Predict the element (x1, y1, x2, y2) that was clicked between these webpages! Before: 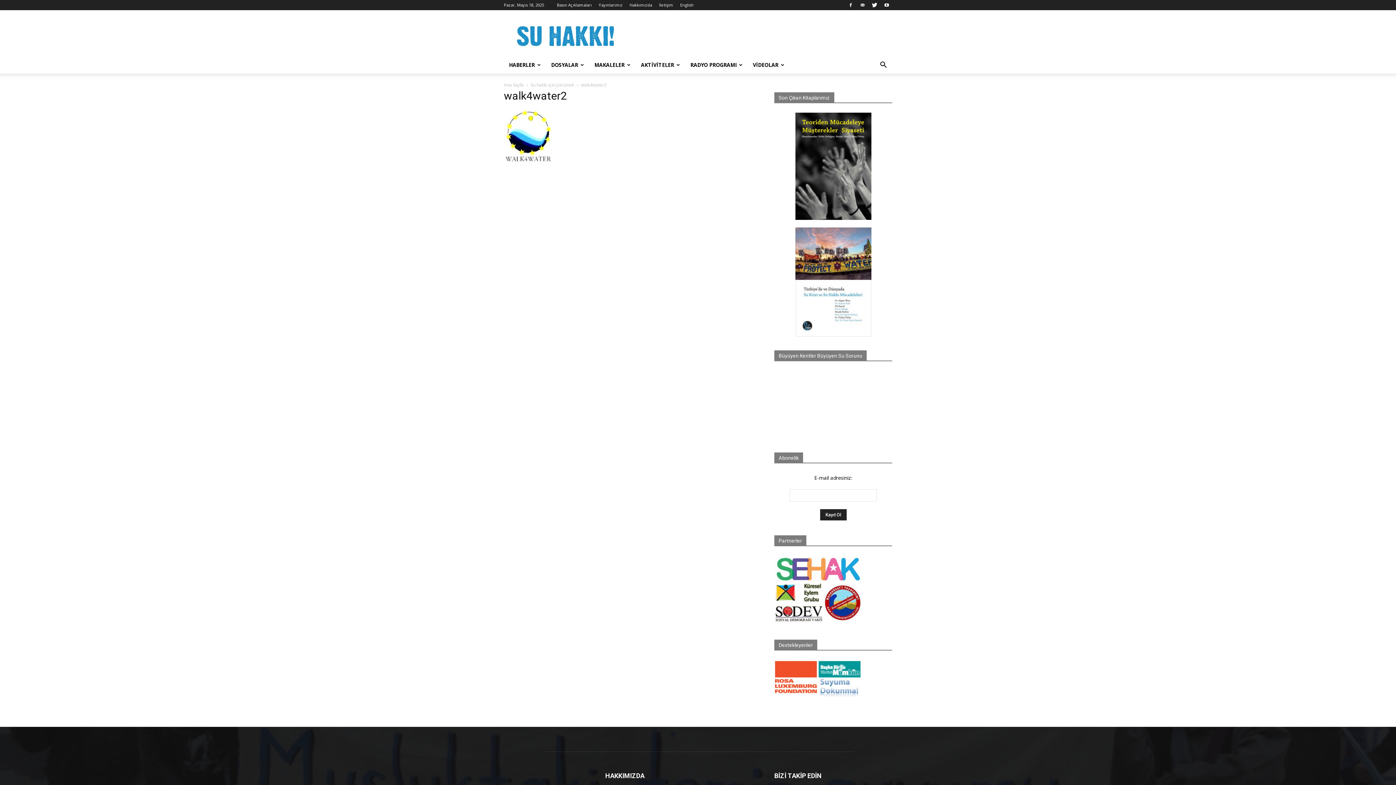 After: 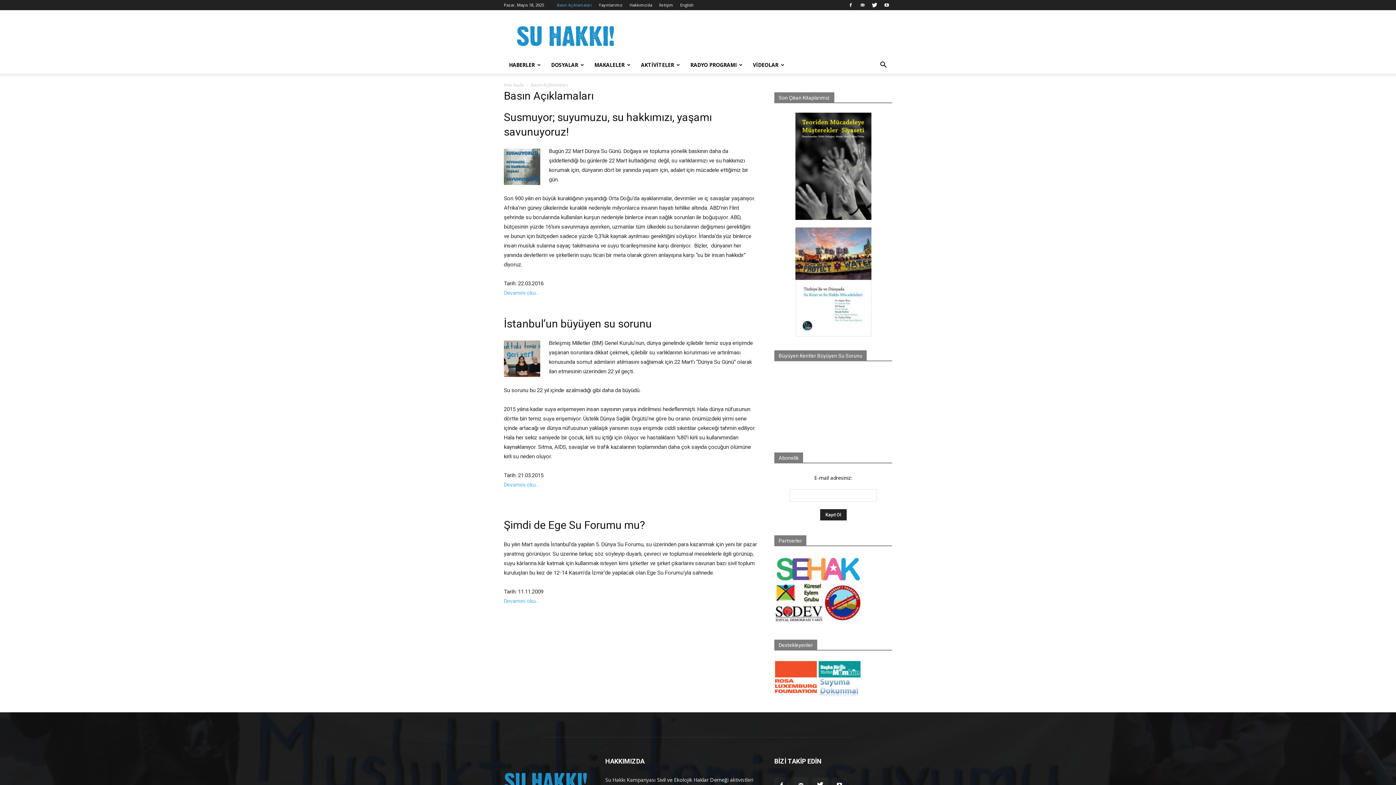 Action: bbox: (557, 2, 592, 7) label: Basın Açıklamaları